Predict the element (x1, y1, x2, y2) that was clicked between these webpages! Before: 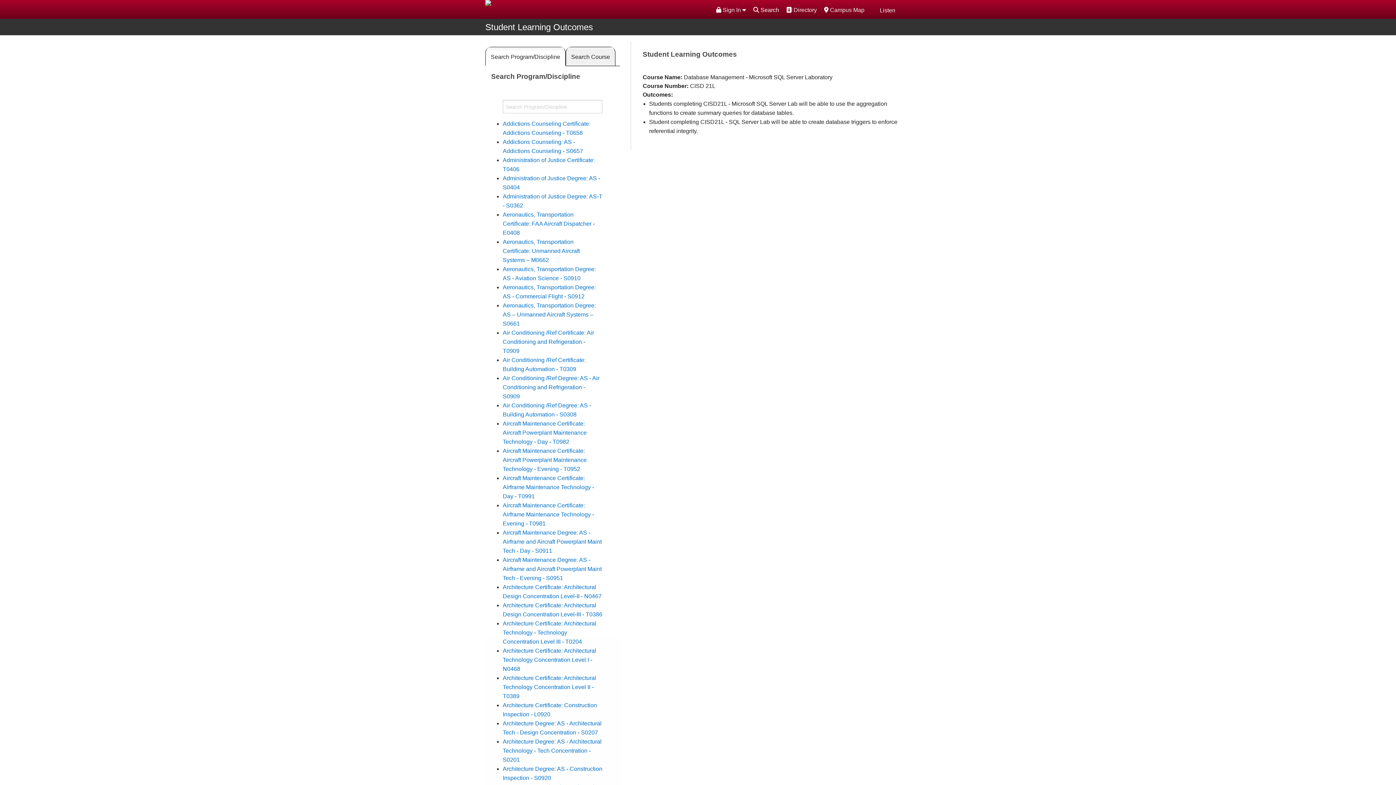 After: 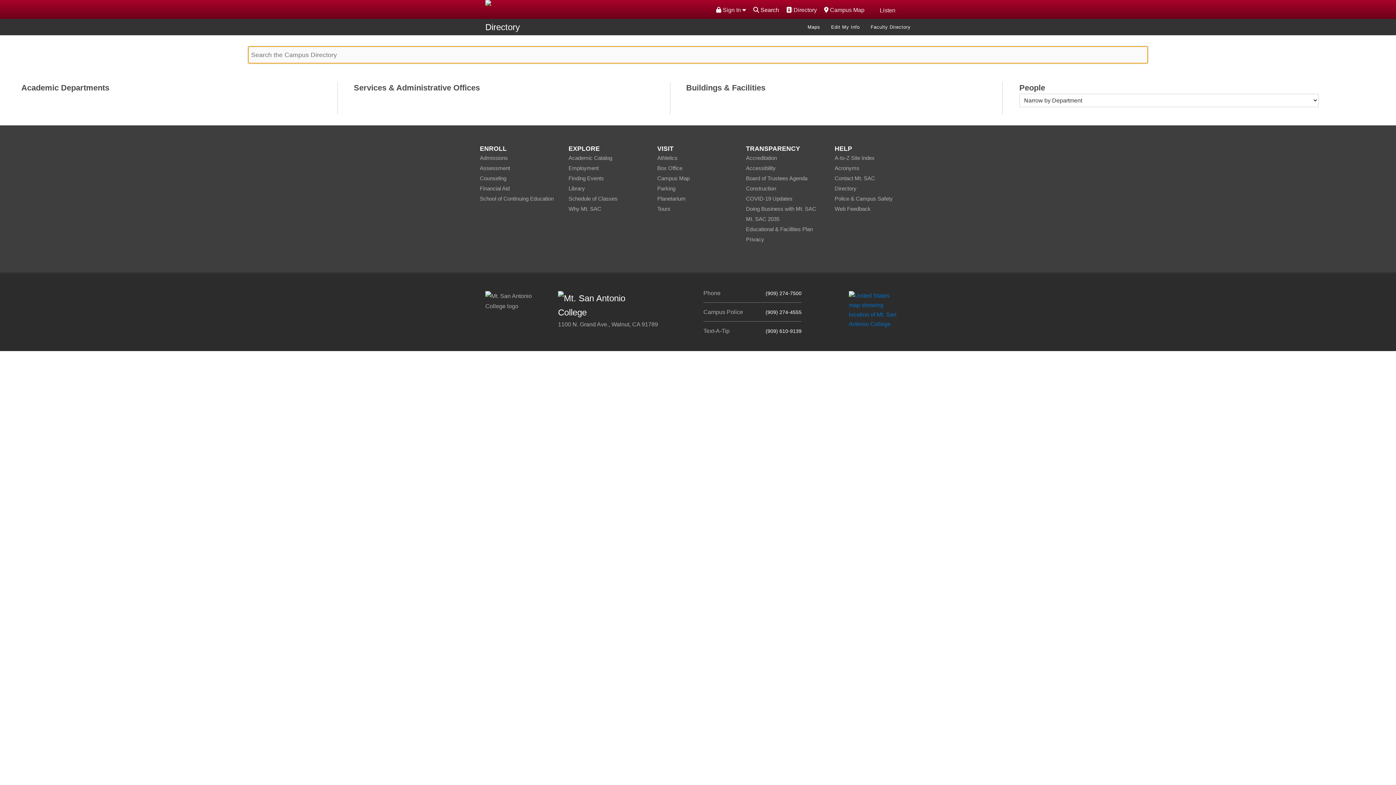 Action: bbox: (786, 5, 817, 14) label: Directory
 Directory